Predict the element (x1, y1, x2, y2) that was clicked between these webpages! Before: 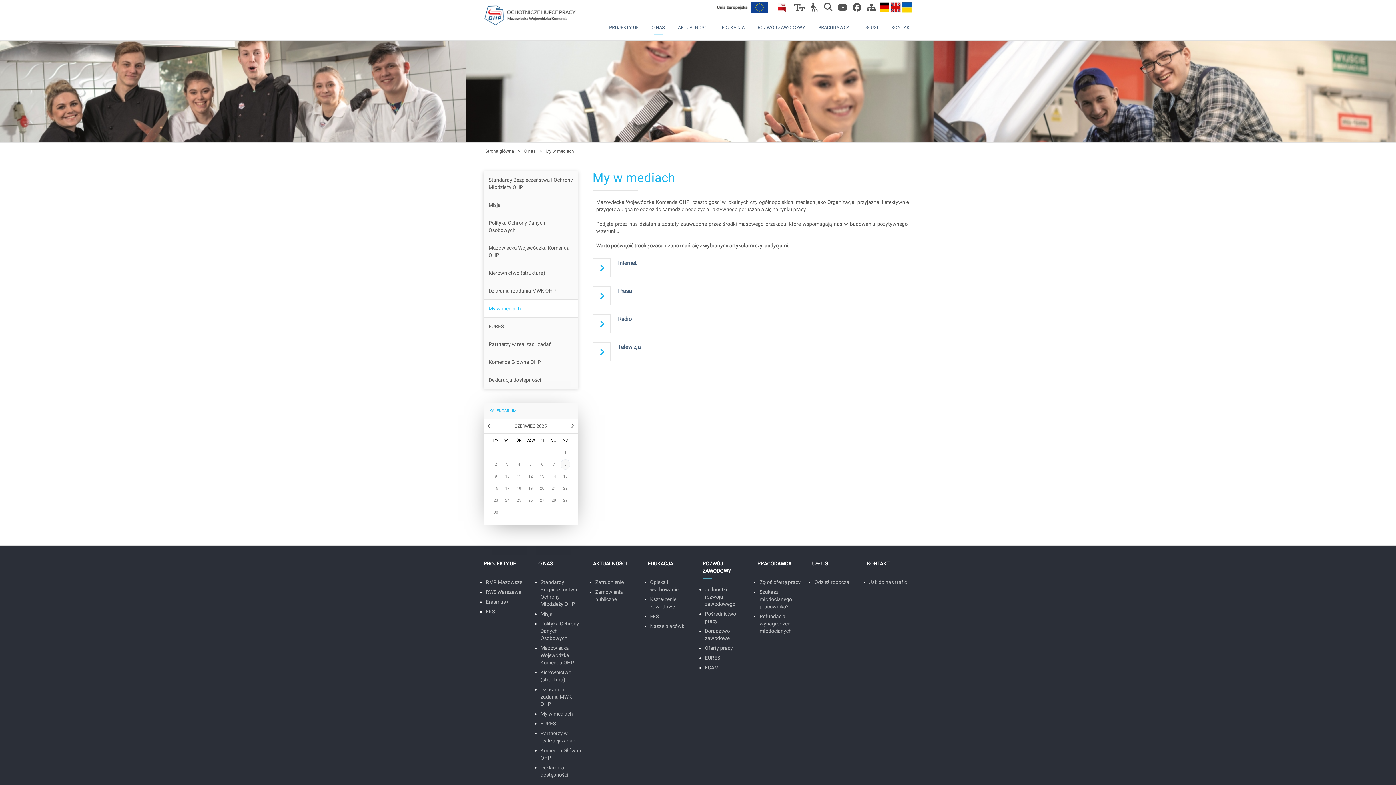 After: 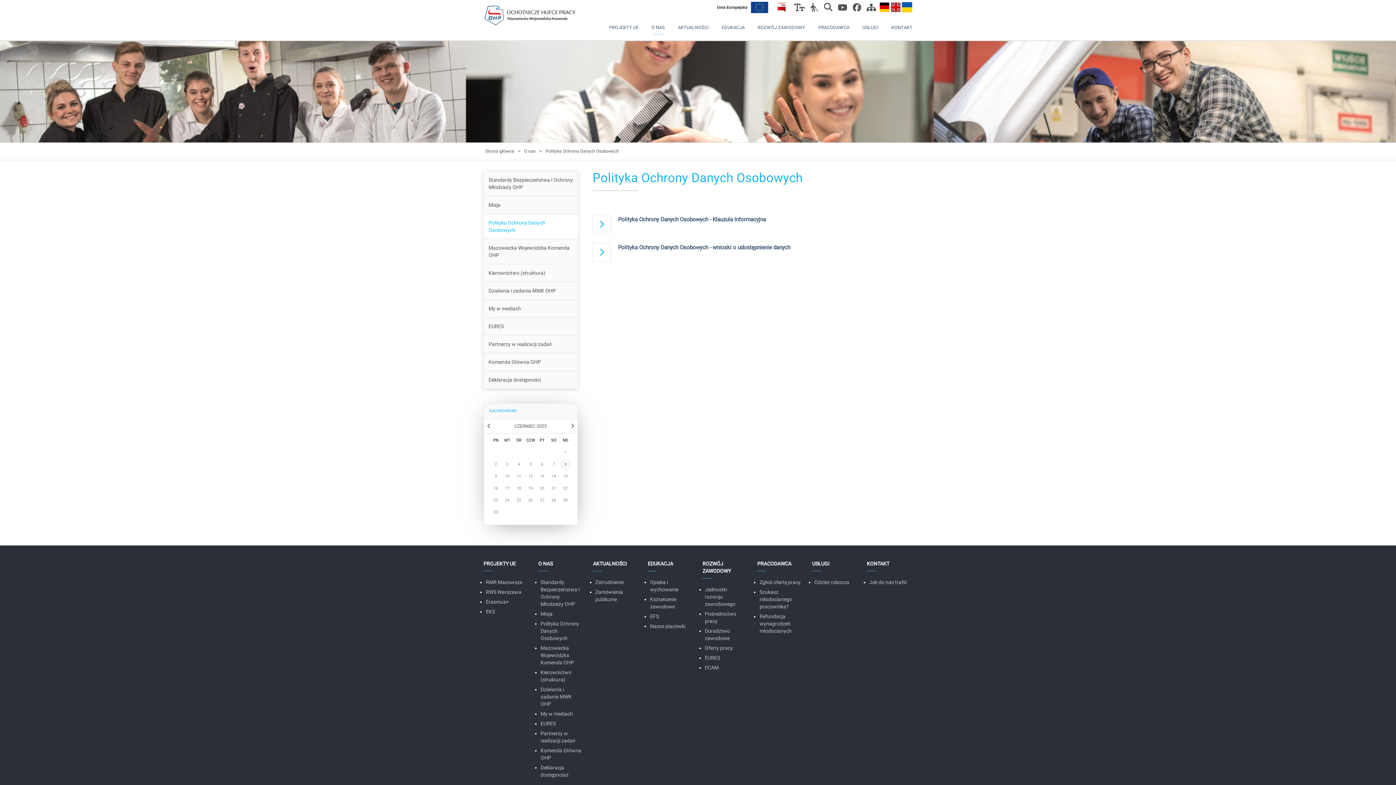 Action: label: Polityka Ochrony Danych Osobowych bbox: (483, 214, 578, 239)